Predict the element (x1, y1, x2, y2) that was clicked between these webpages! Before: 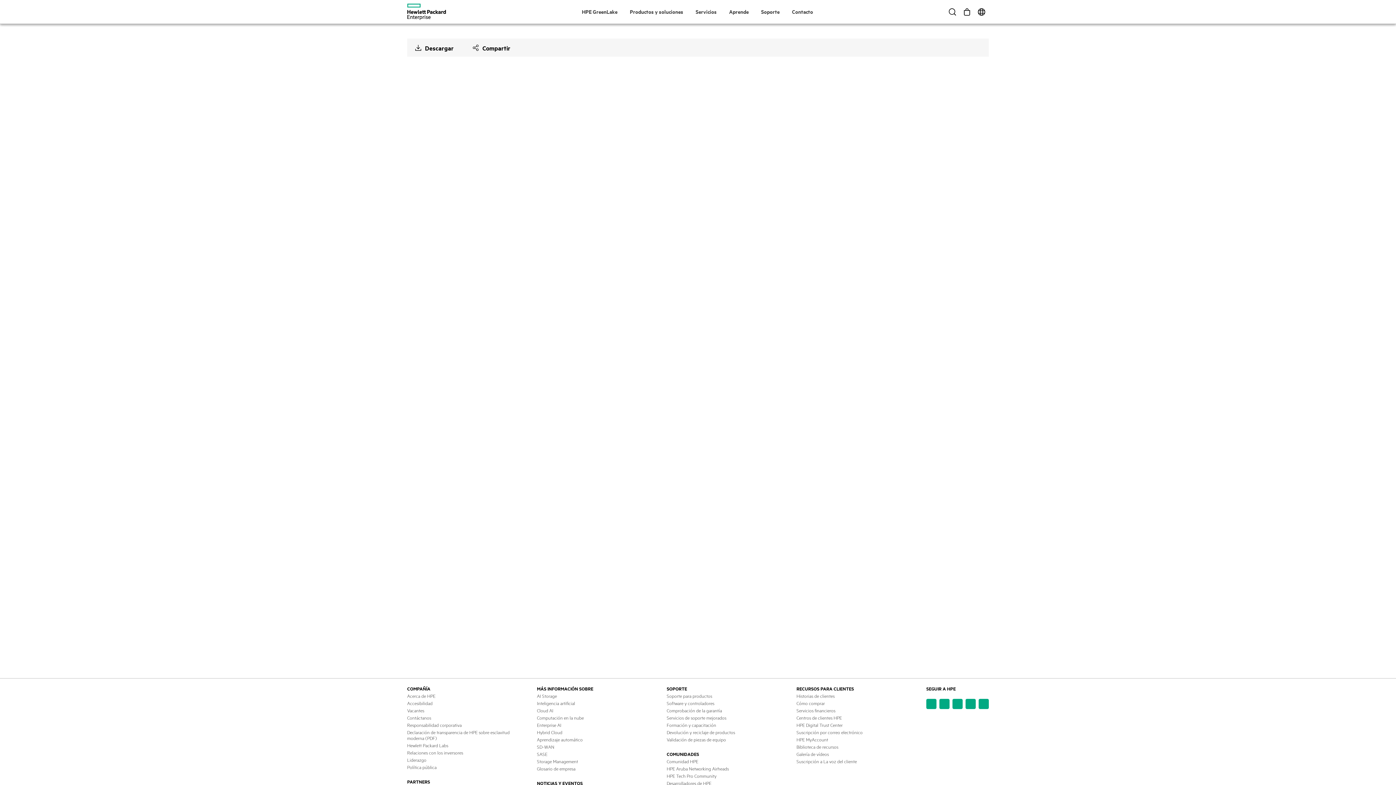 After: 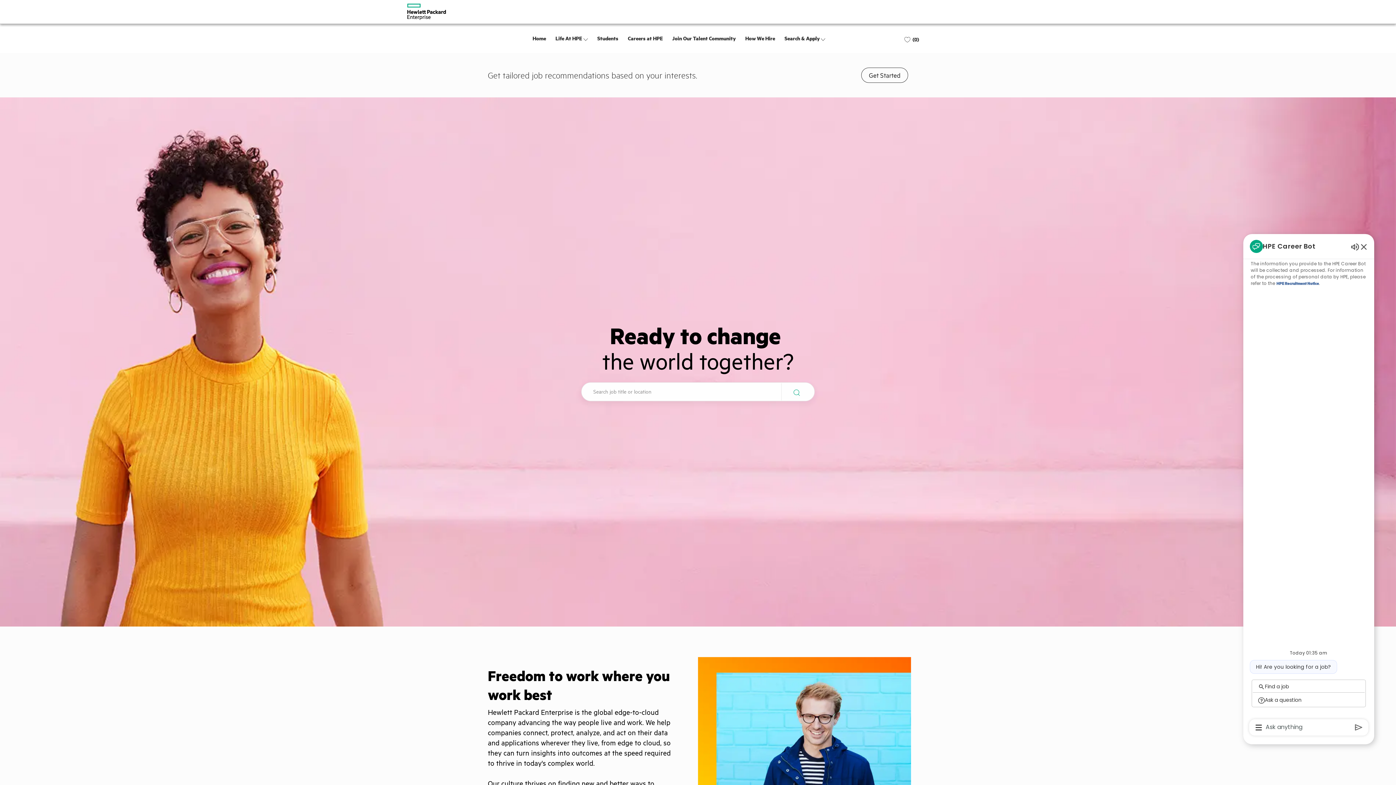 Action: label: Vacantes bbox: (407, 708, 424, 713)